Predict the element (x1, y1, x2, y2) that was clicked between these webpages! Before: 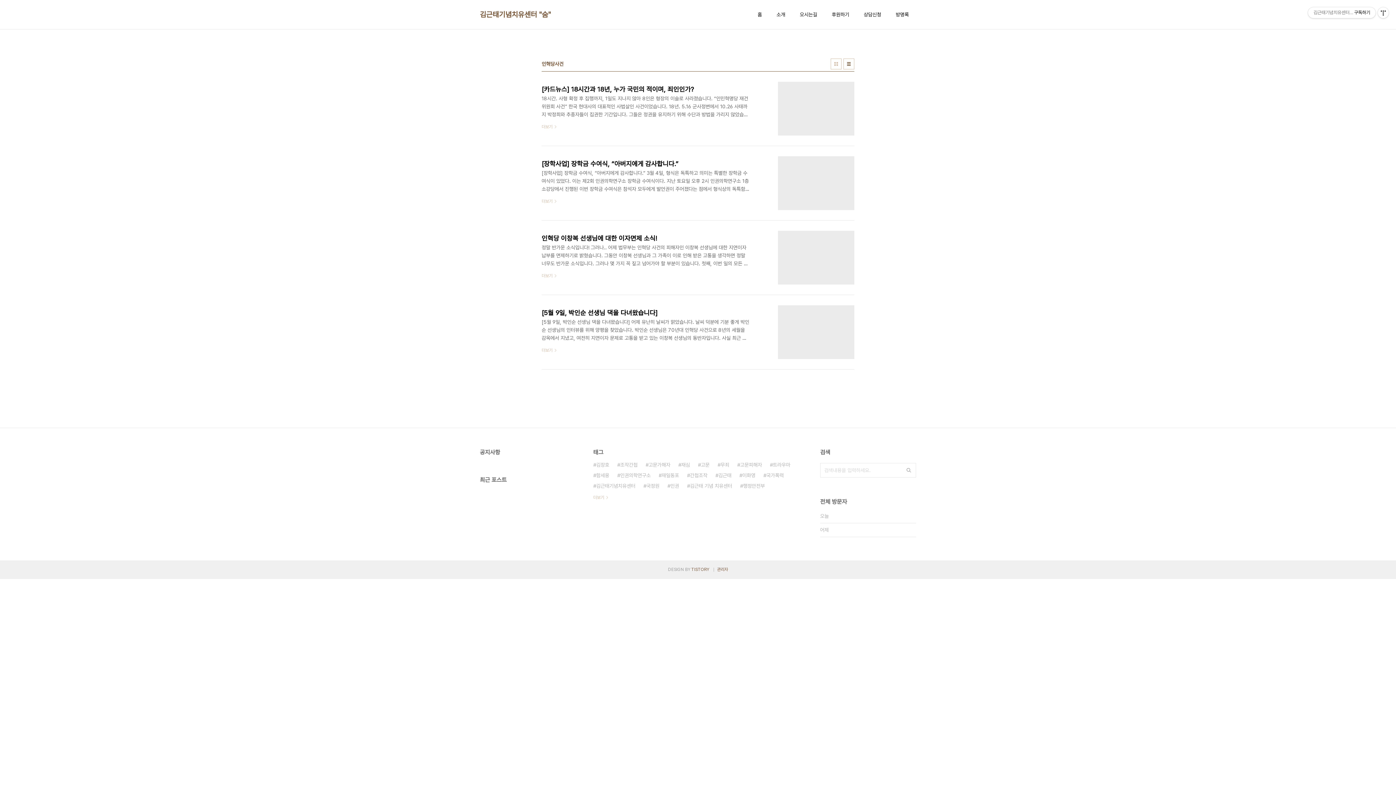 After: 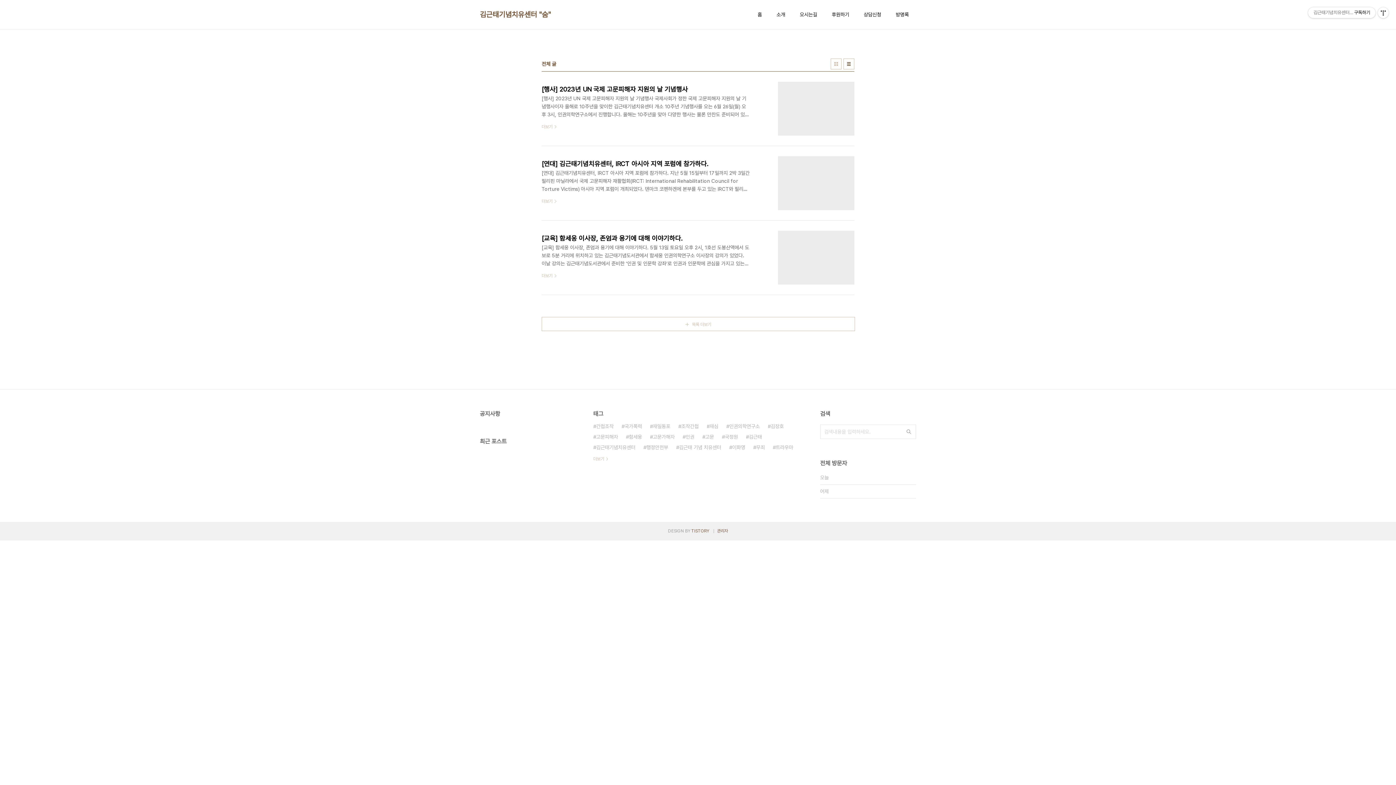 Action: label: 김근태기념치유센터 "숨" bbox: (480, 9, 551, 19)